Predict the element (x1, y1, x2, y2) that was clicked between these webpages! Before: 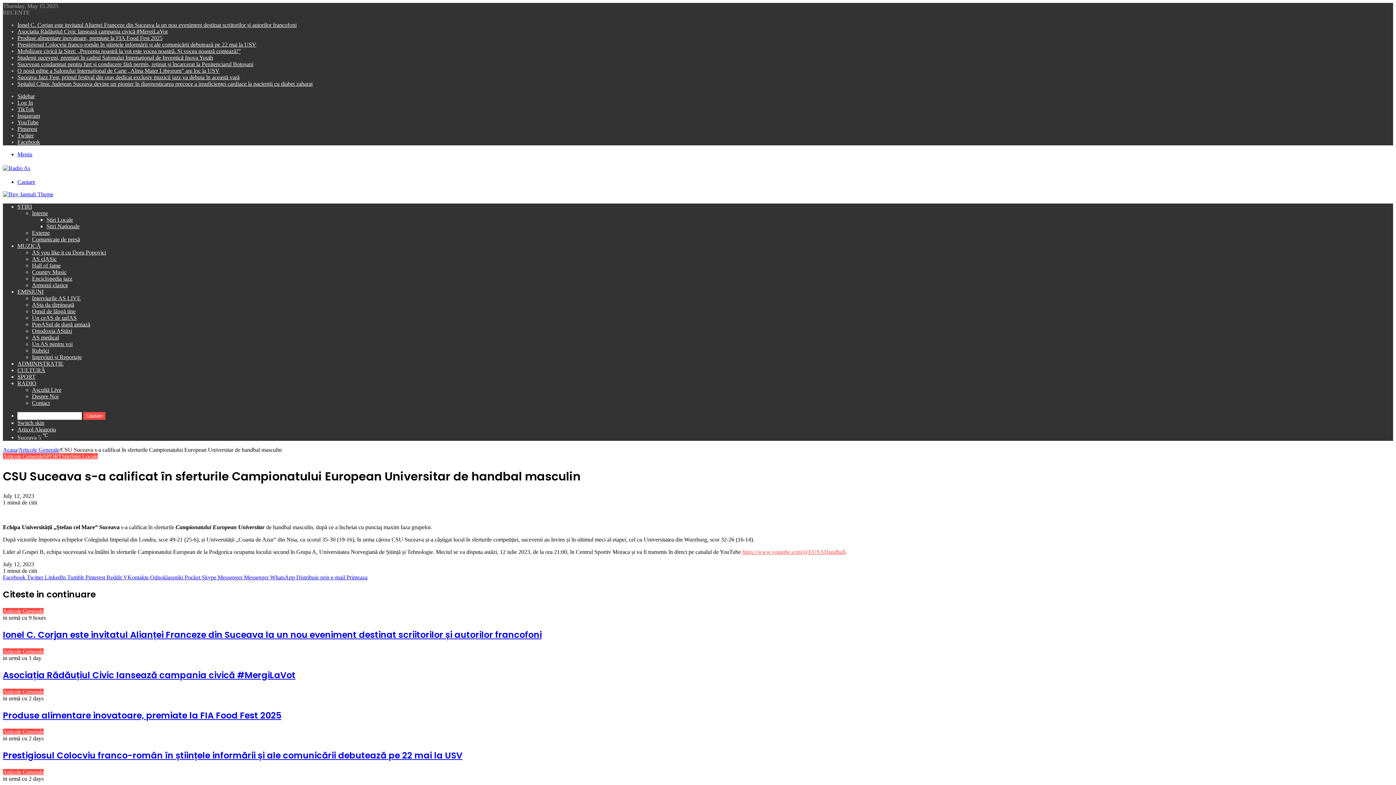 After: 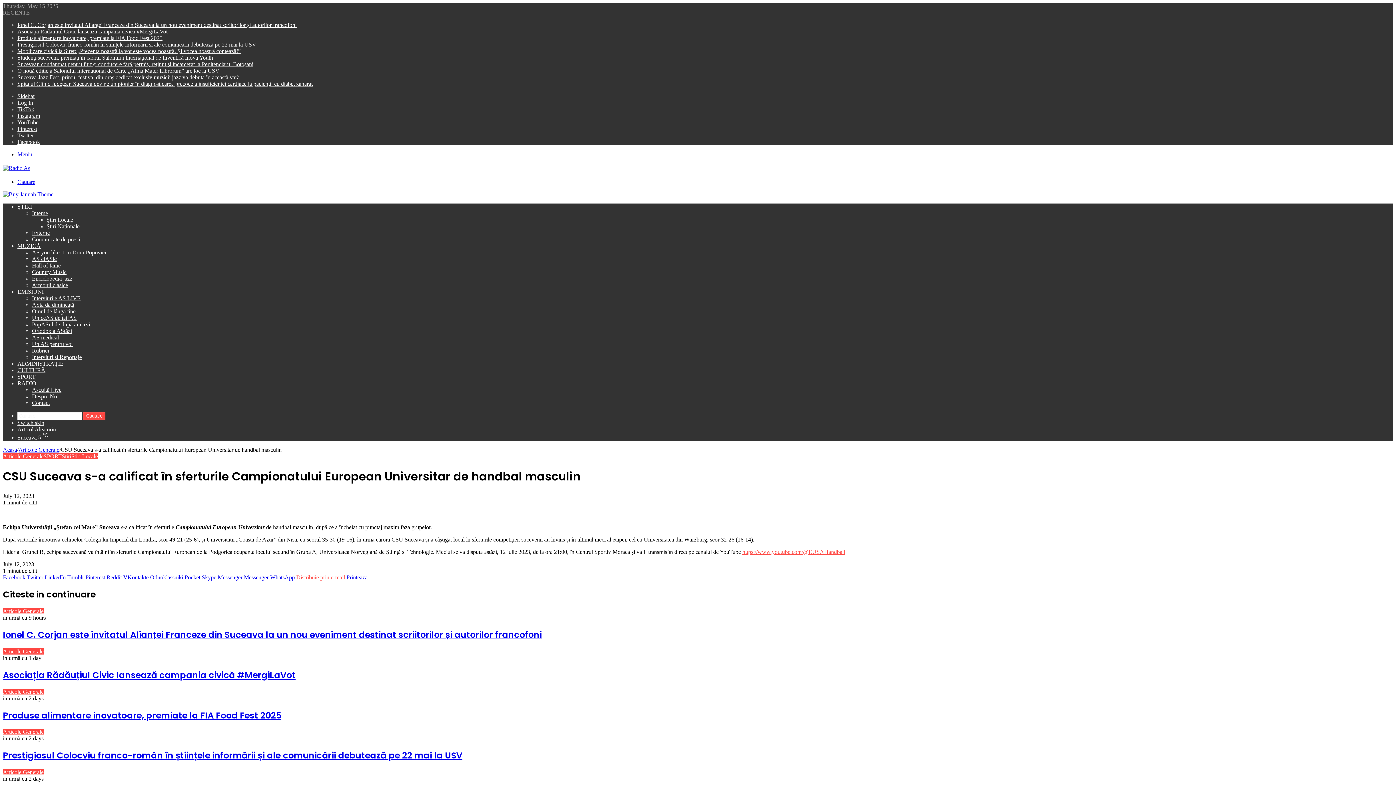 Action: label: Distribuie prin e-mail  bbox: (296, 574, 346, 580)